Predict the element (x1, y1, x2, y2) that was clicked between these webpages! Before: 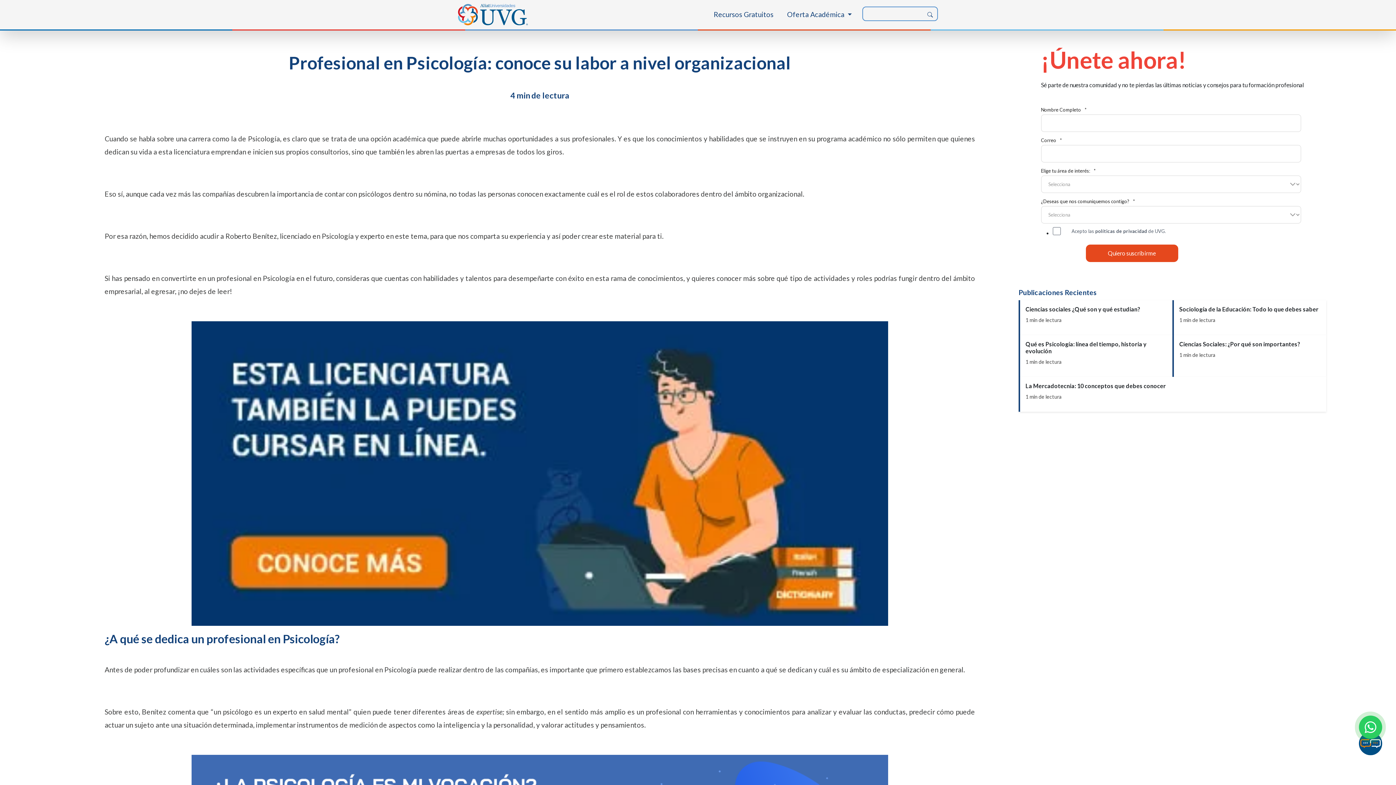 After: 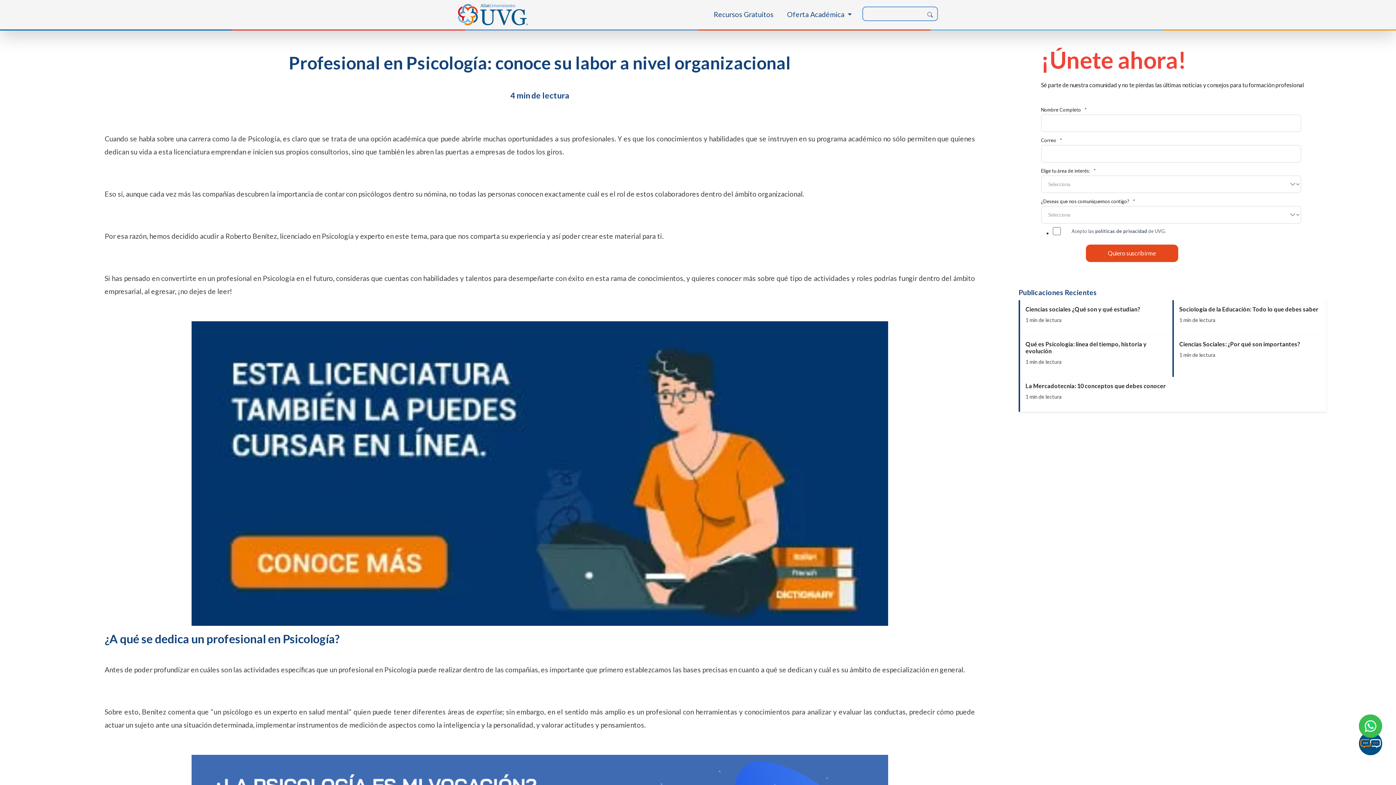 Action: bbox: (104, 315, 975, 631)